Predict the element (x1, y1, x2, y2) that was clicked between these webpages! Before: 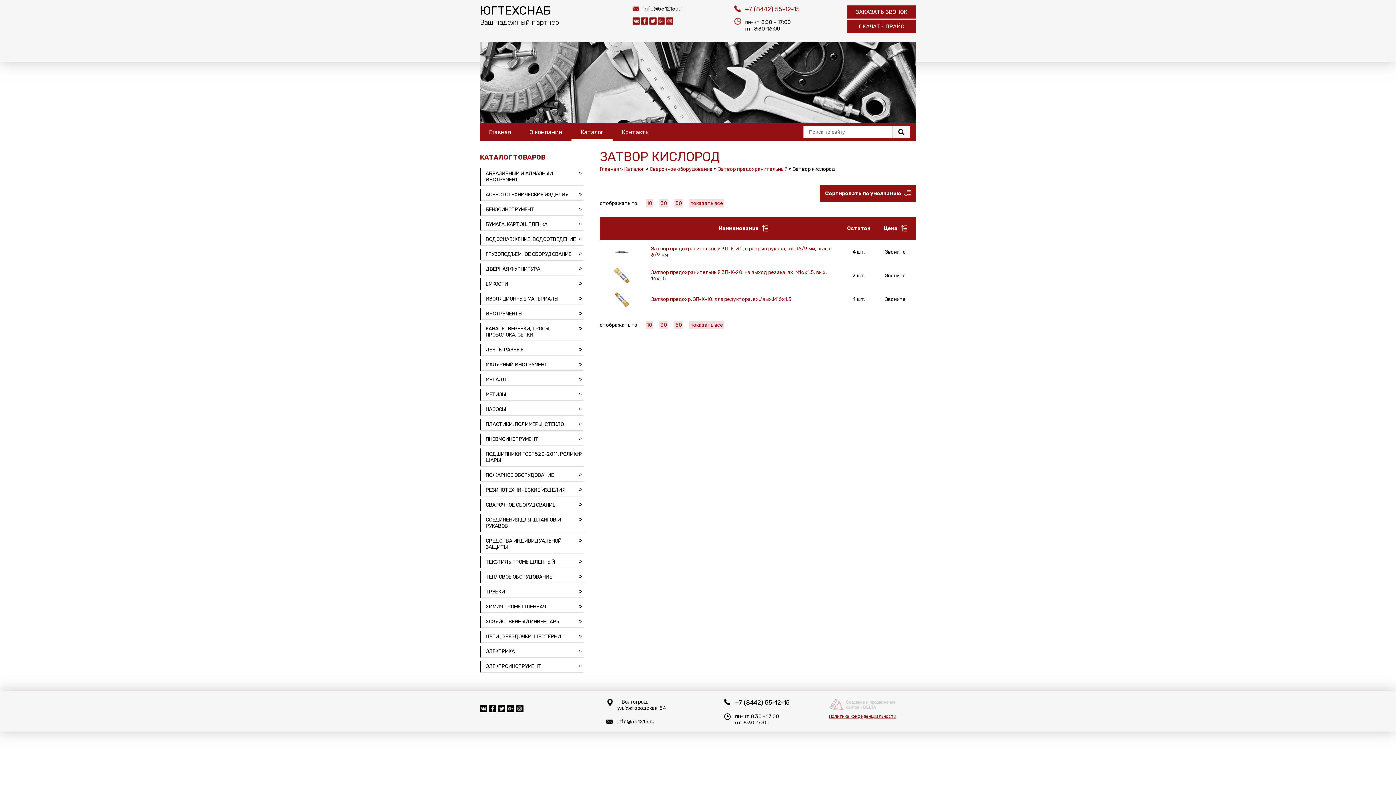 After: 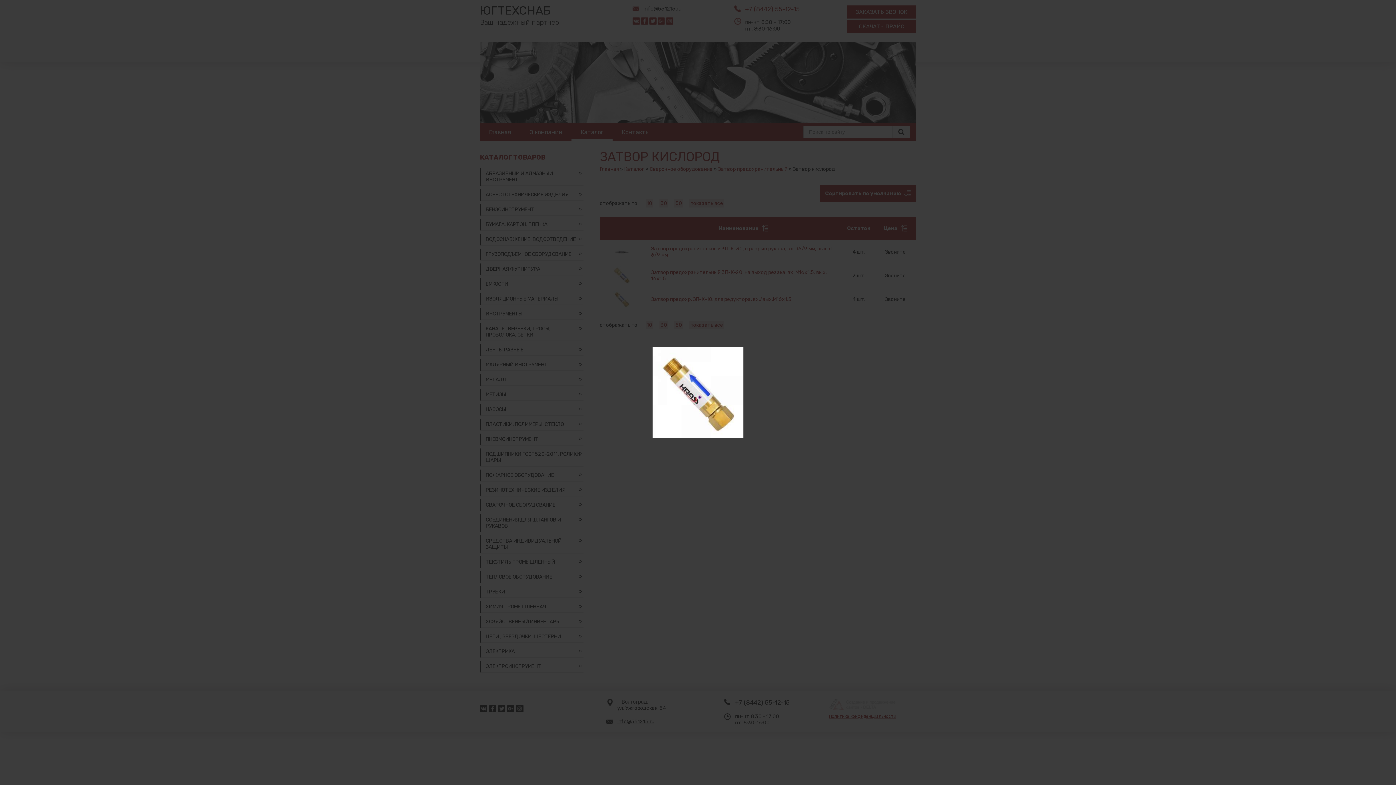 Action: bbox: (612, 290, 631, 296)